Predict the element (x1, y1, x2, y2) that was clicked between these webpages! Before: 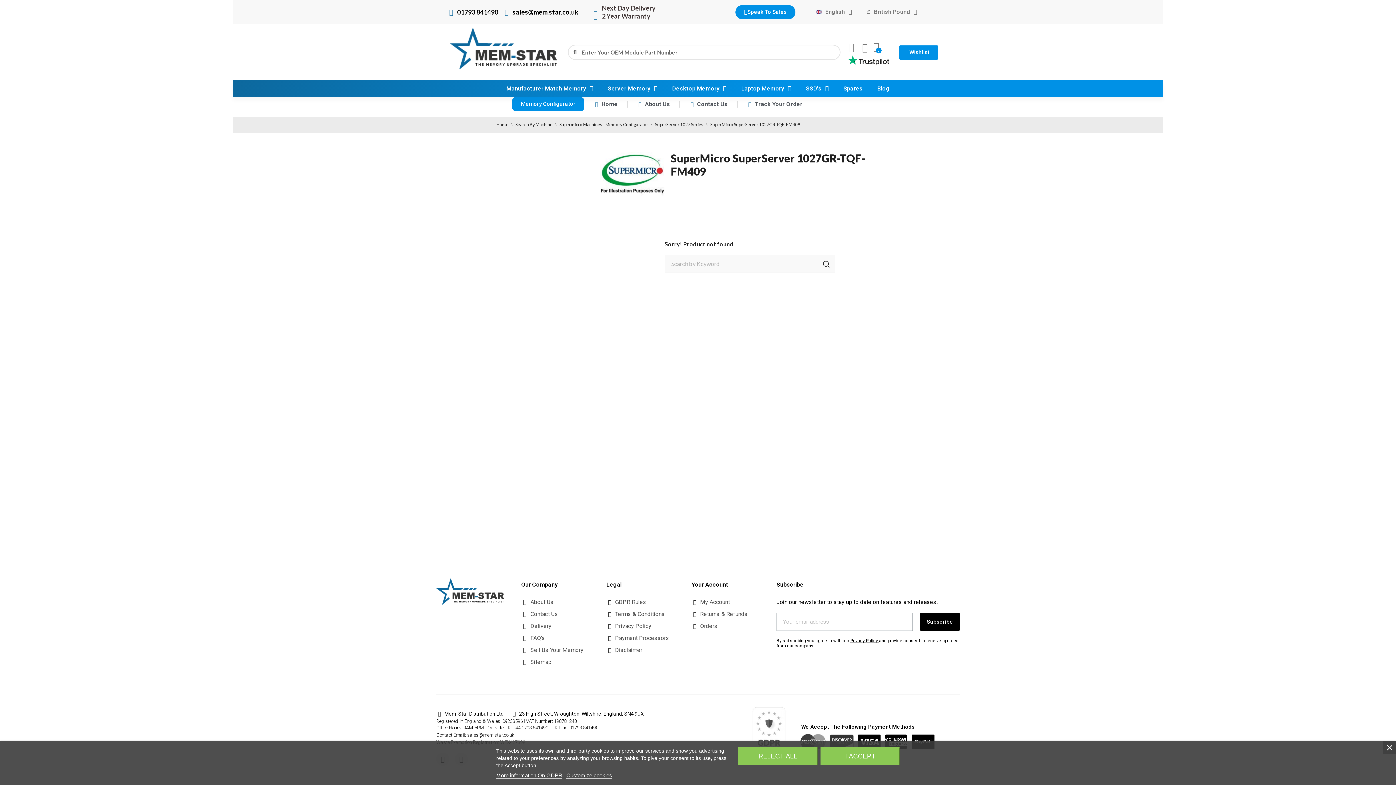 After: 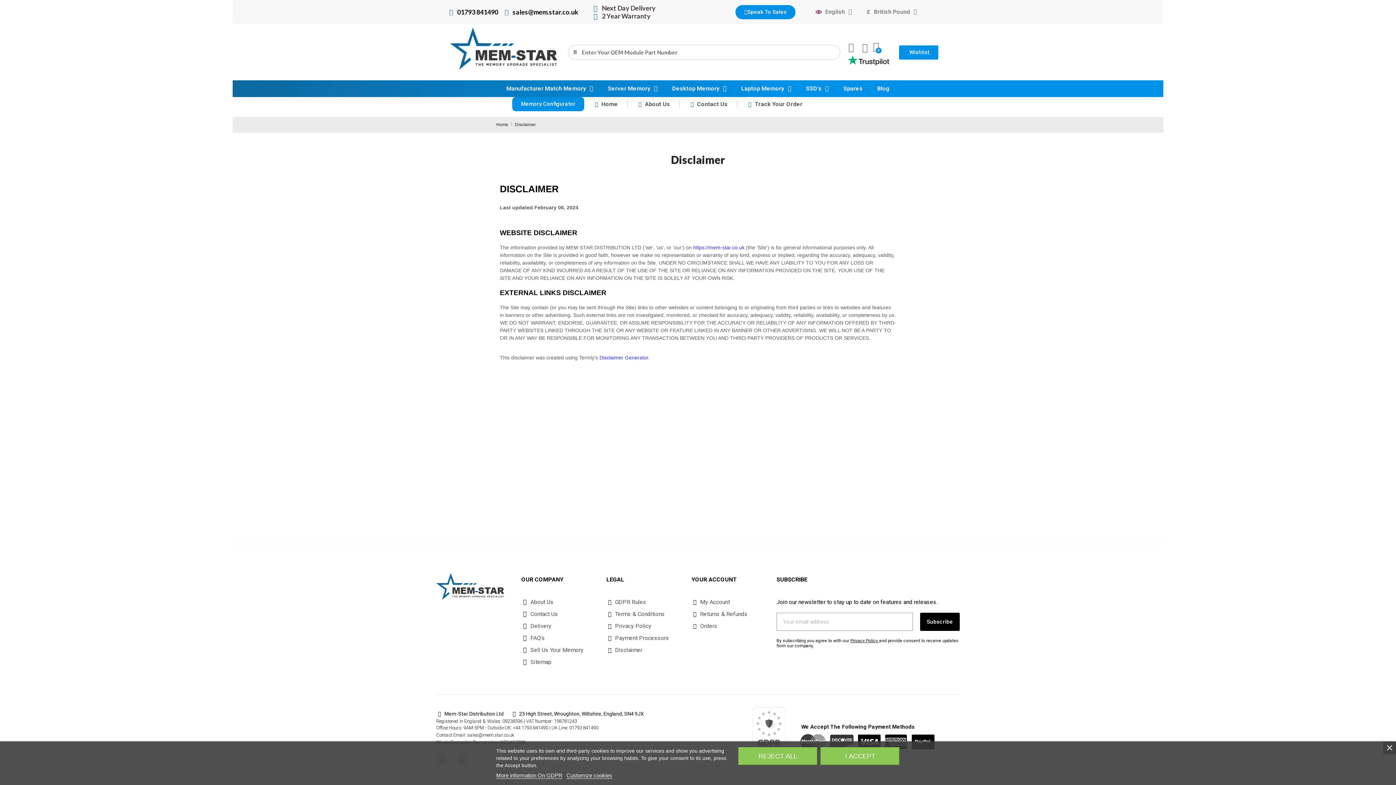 Action: label: Disclaimer bbox: (606, 646, 691, 653)